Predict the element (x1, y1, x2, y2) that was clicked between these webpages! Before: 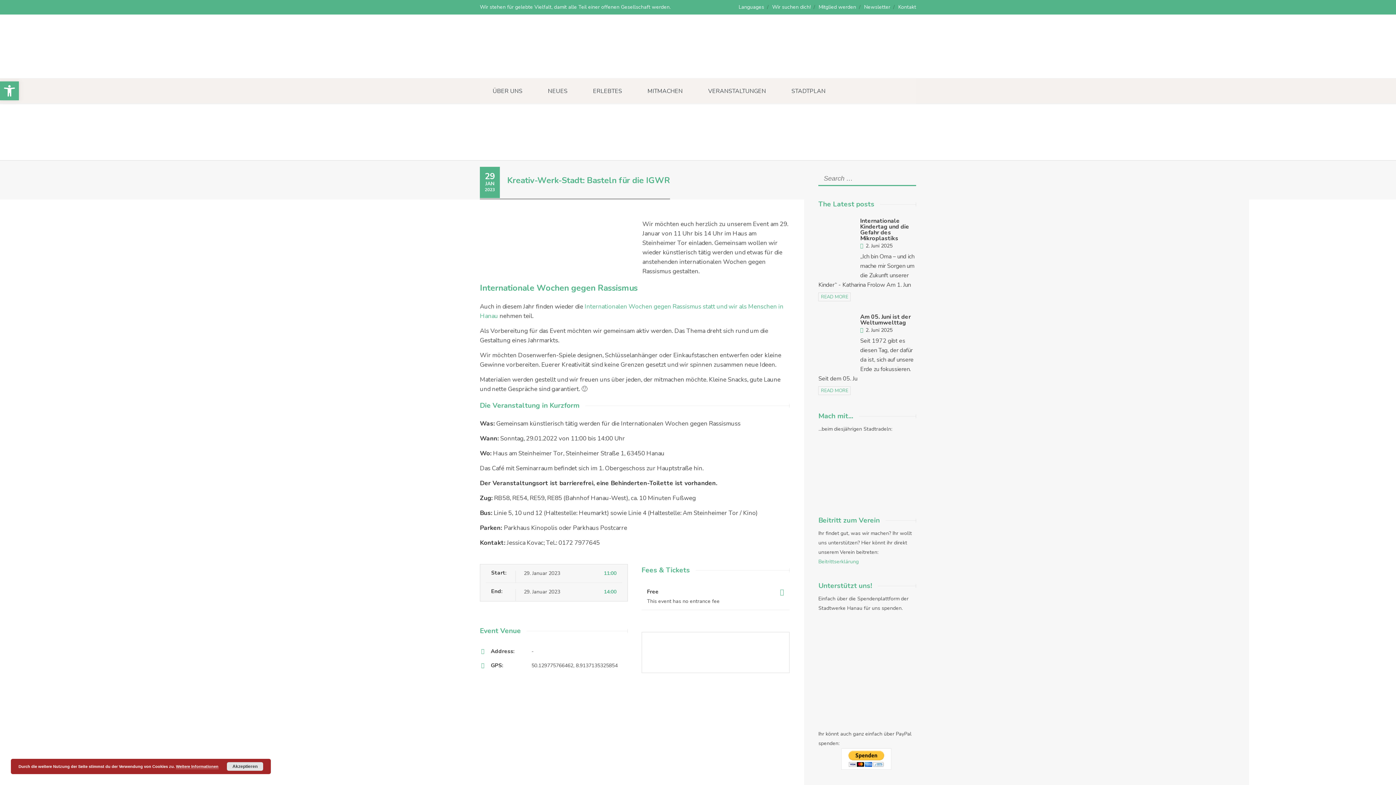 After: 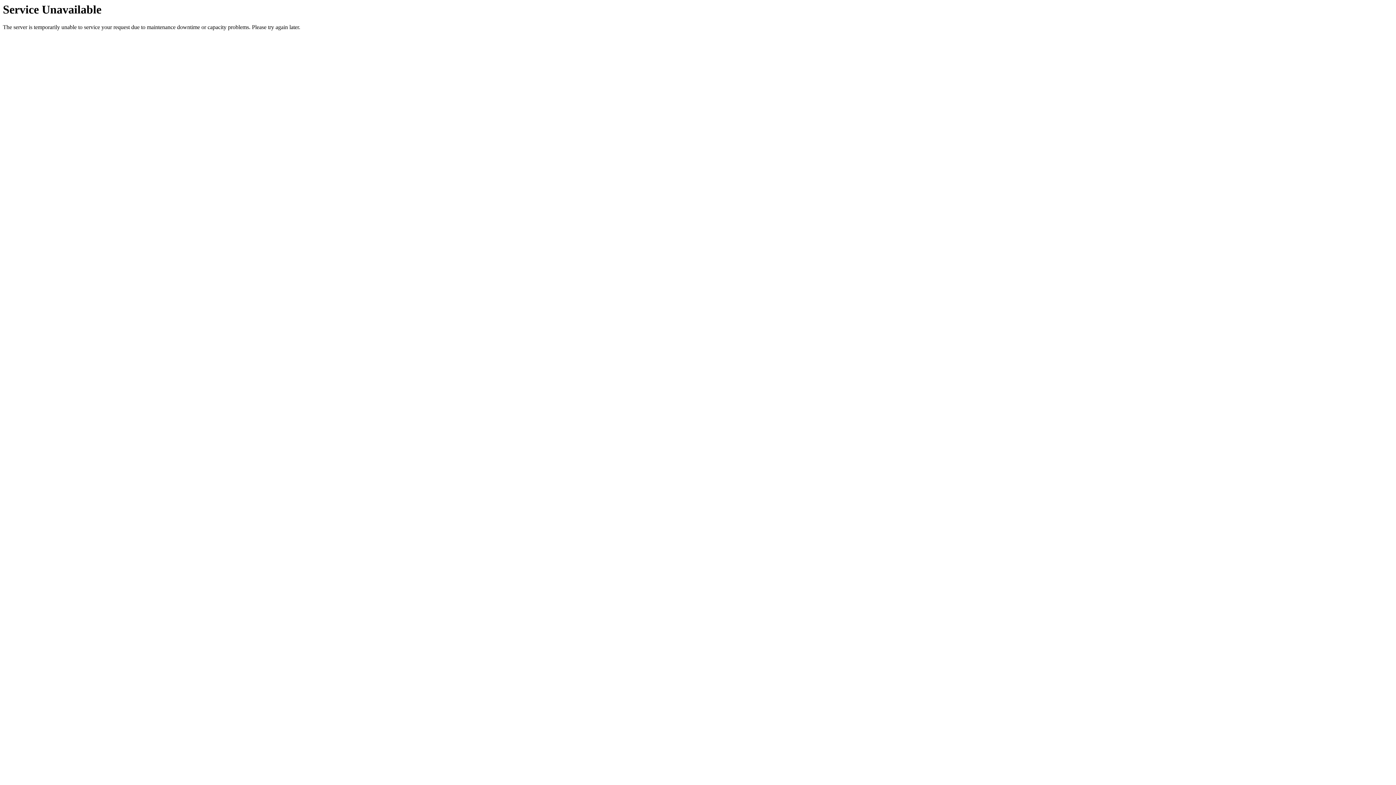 Action: label: Beitrittserklärung bbox: (818, 558, 858, 565)